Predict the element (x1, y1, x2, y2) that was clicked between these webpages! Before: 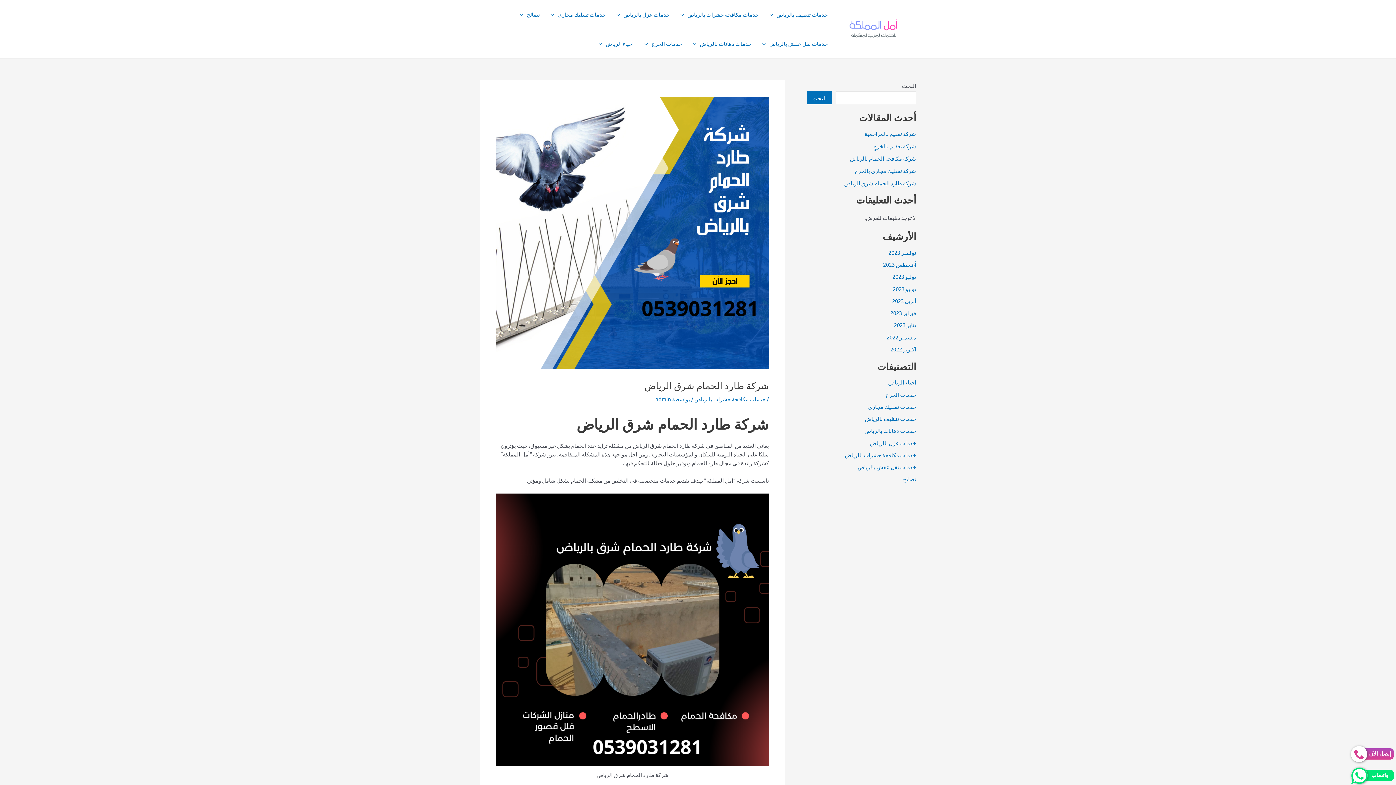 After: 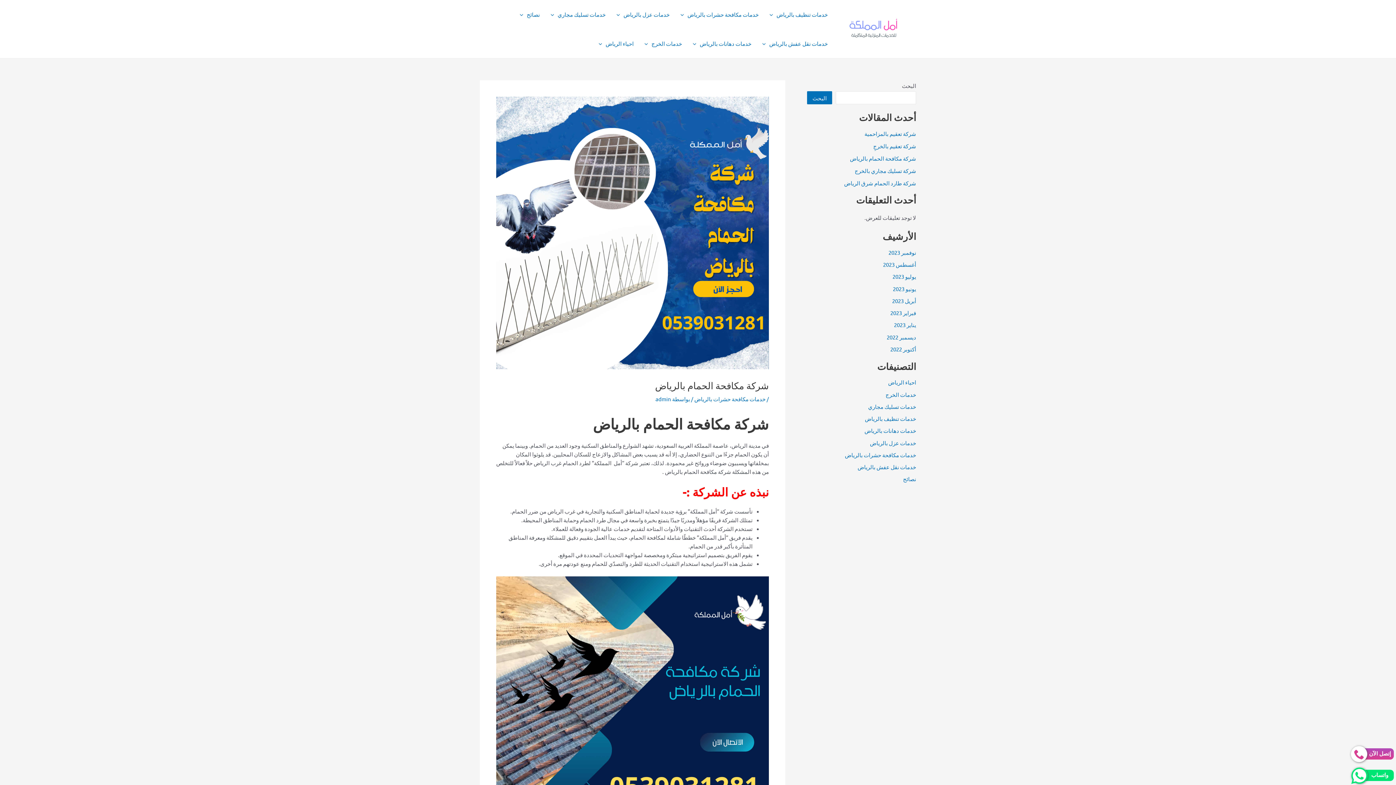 Action: label: شركة مكافحة الحمام بالرياض bbox: (850, 154, 916, 161)